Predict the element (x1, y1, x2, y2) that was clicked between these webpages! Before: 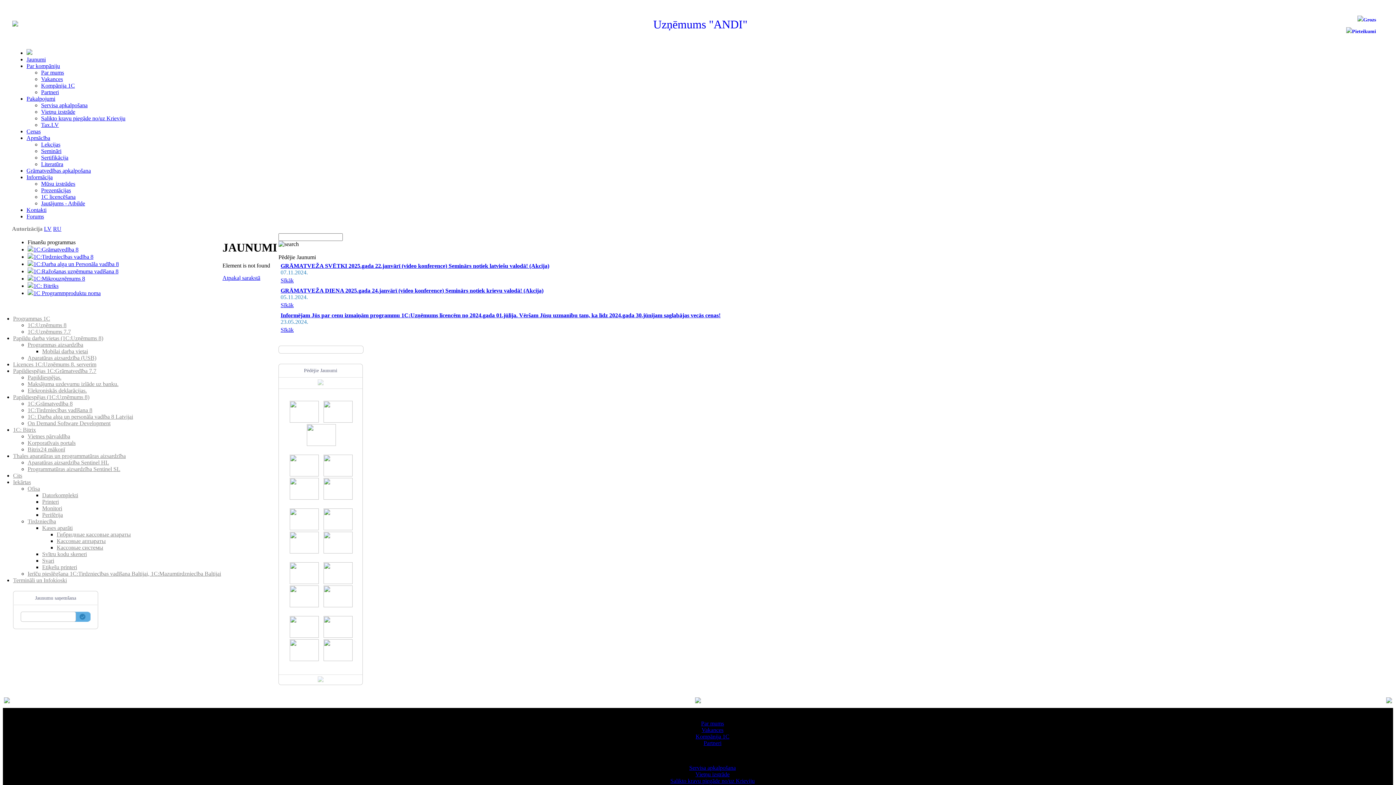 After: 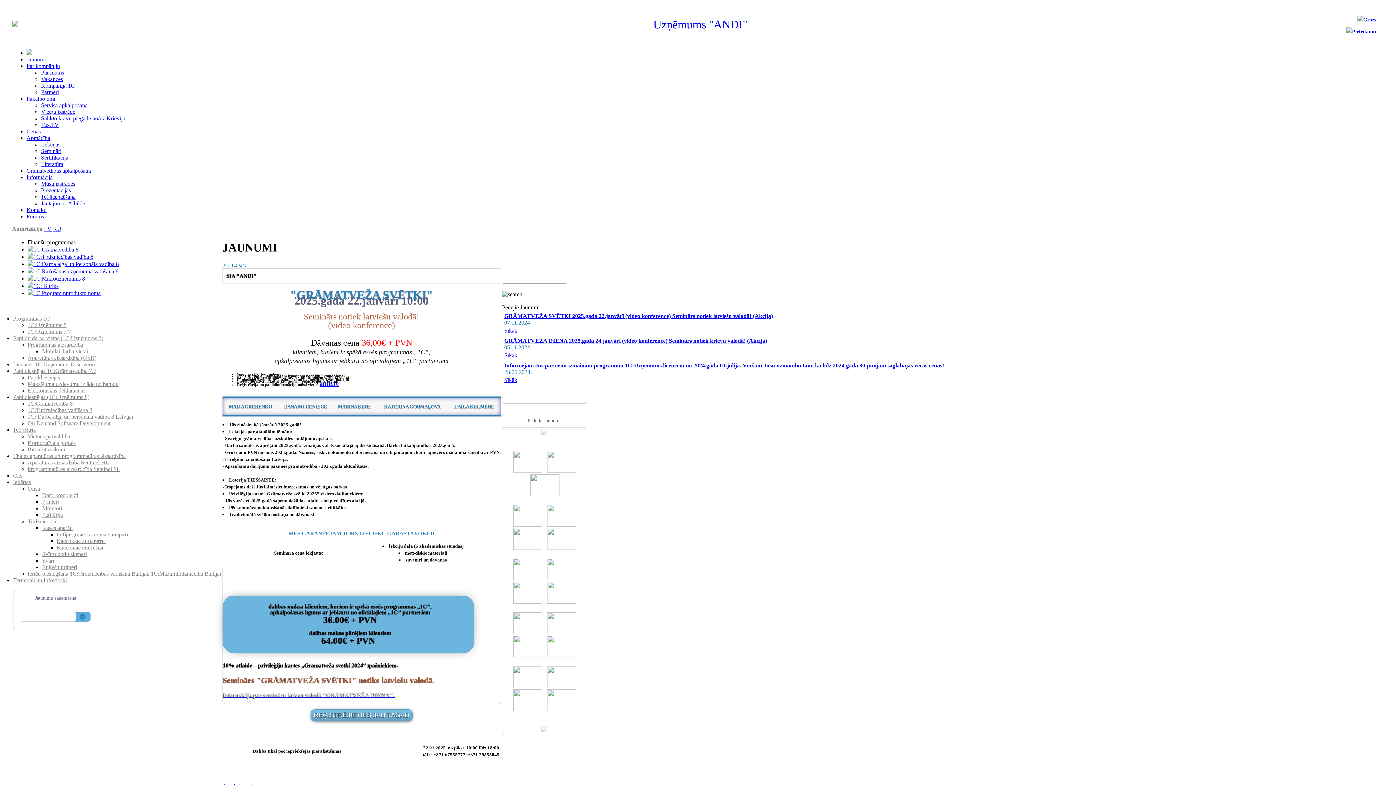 Action: label: GRĀMATVEŽA SVĒTKI 2025.gada 22.janvārī (video konference) Seminārs notiek latviešu valodā! (Akcija) bbox: (280, 262, 549, 269)